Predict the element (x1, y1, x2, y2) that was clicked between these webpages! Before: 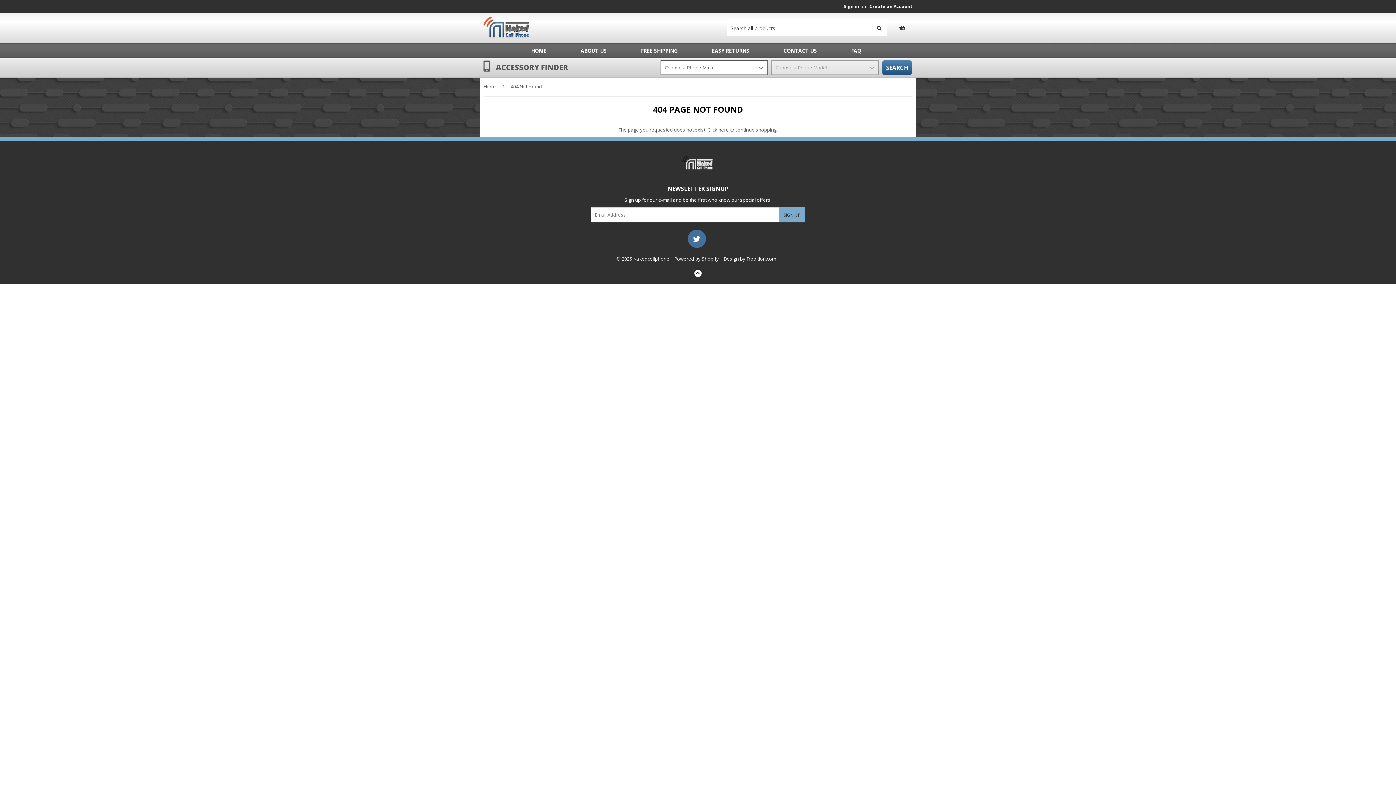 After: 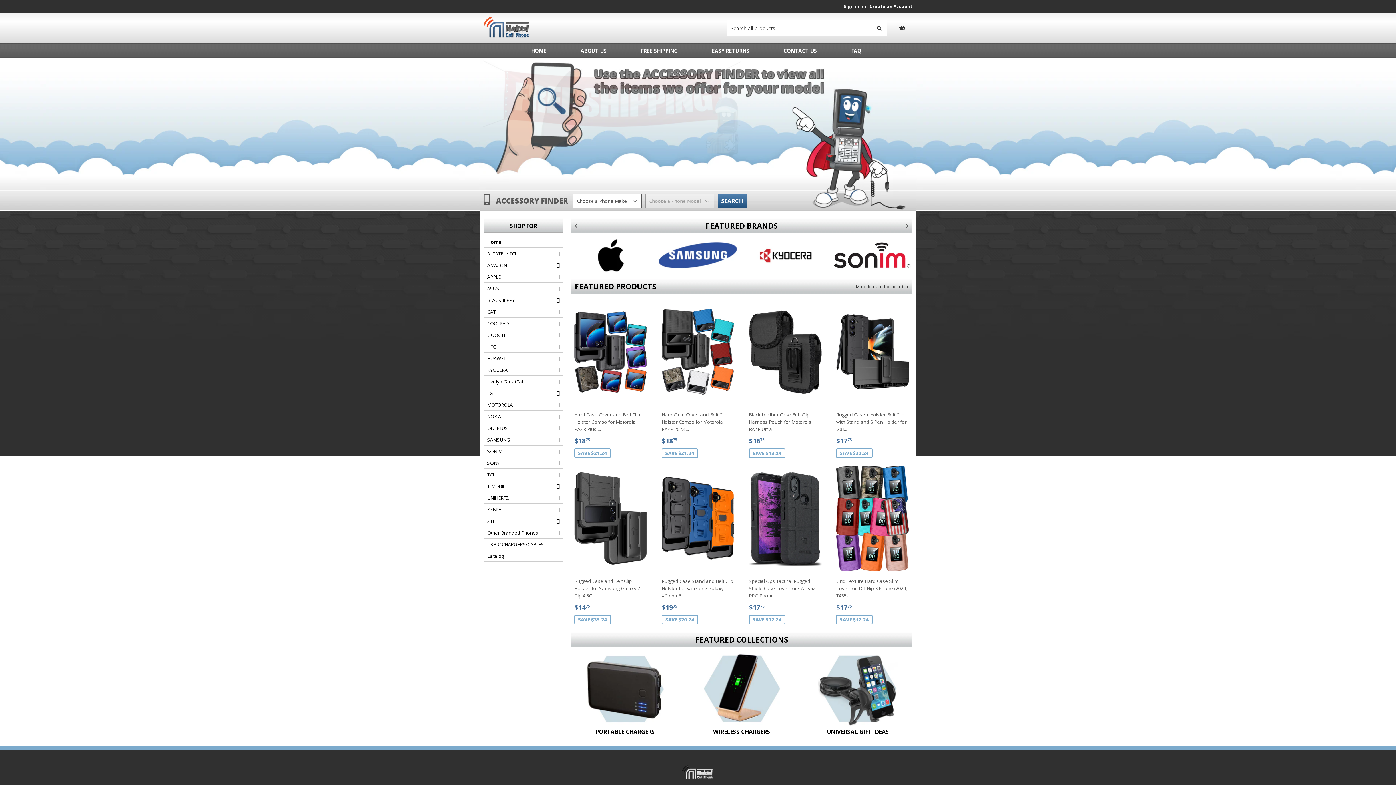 Action: label: HOME bbox: (514, 43, 562, 58)